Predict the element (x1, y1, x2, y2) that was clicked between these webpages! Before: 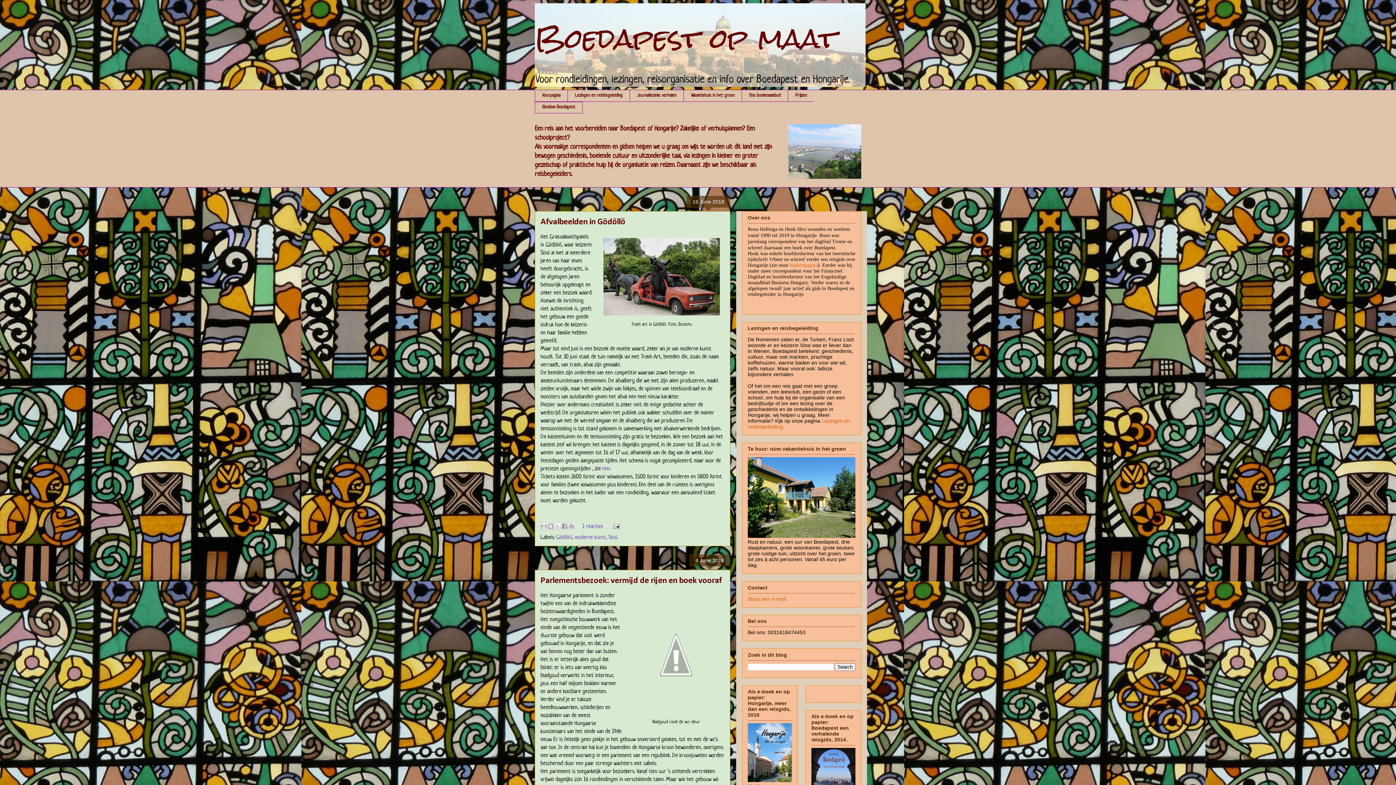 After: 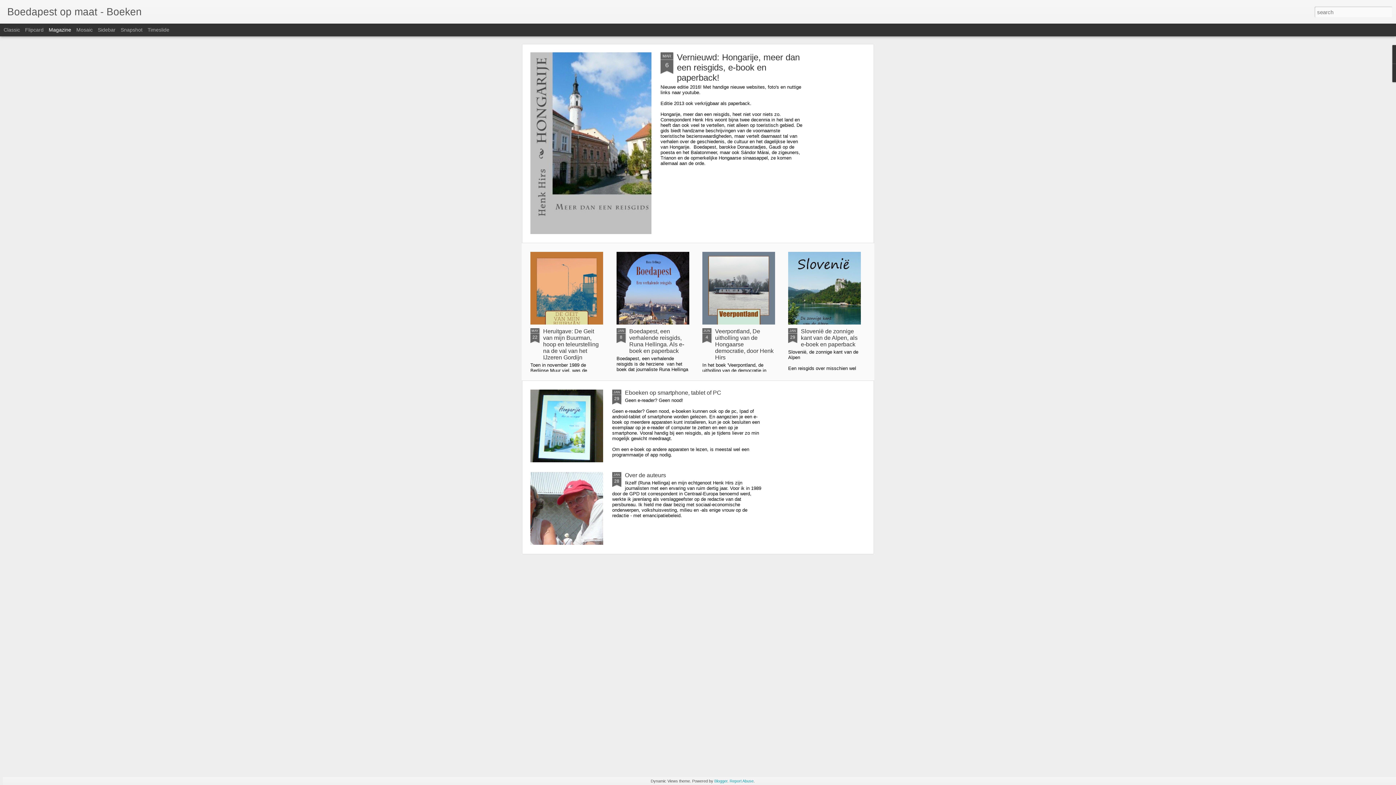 Action: bbox: (741, 89, 788, 101) label: Ons boekenaanbod